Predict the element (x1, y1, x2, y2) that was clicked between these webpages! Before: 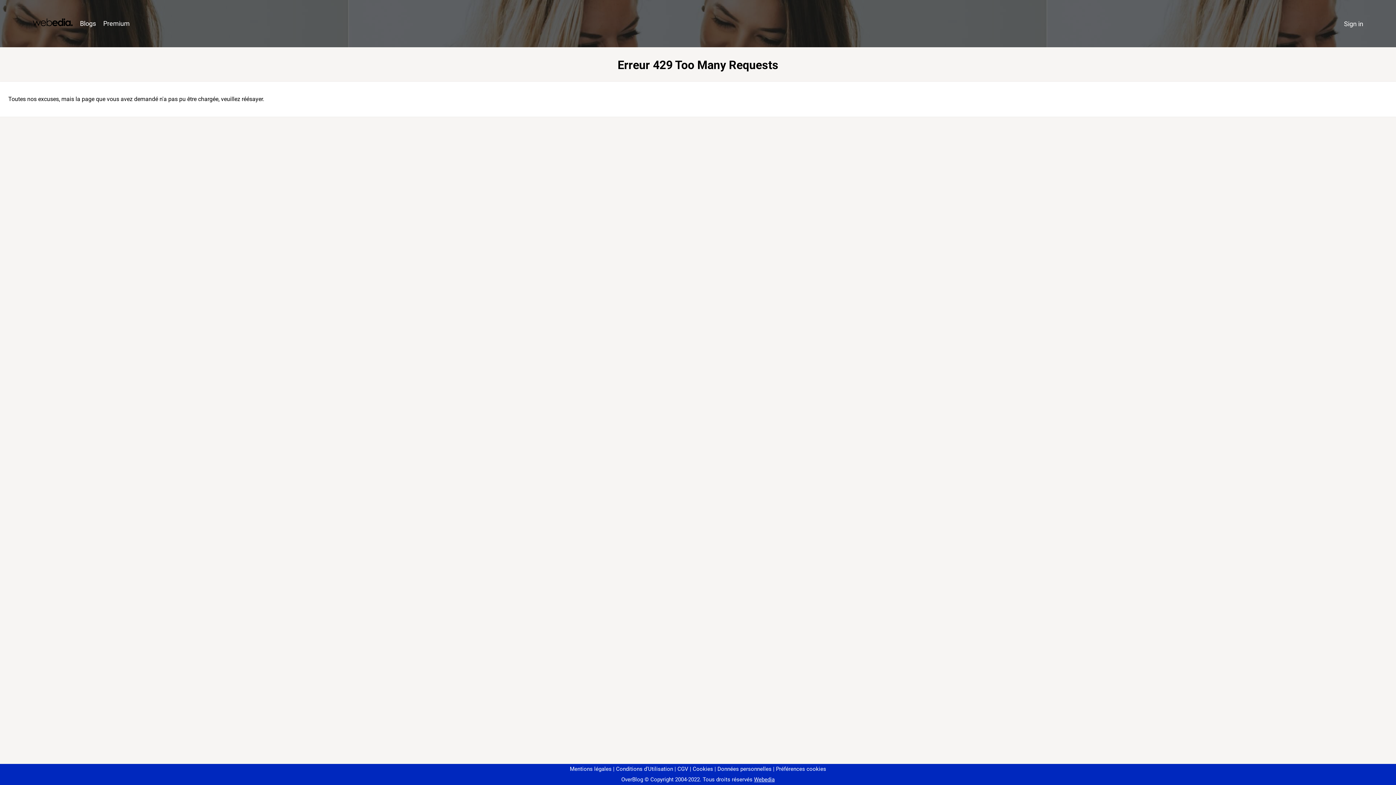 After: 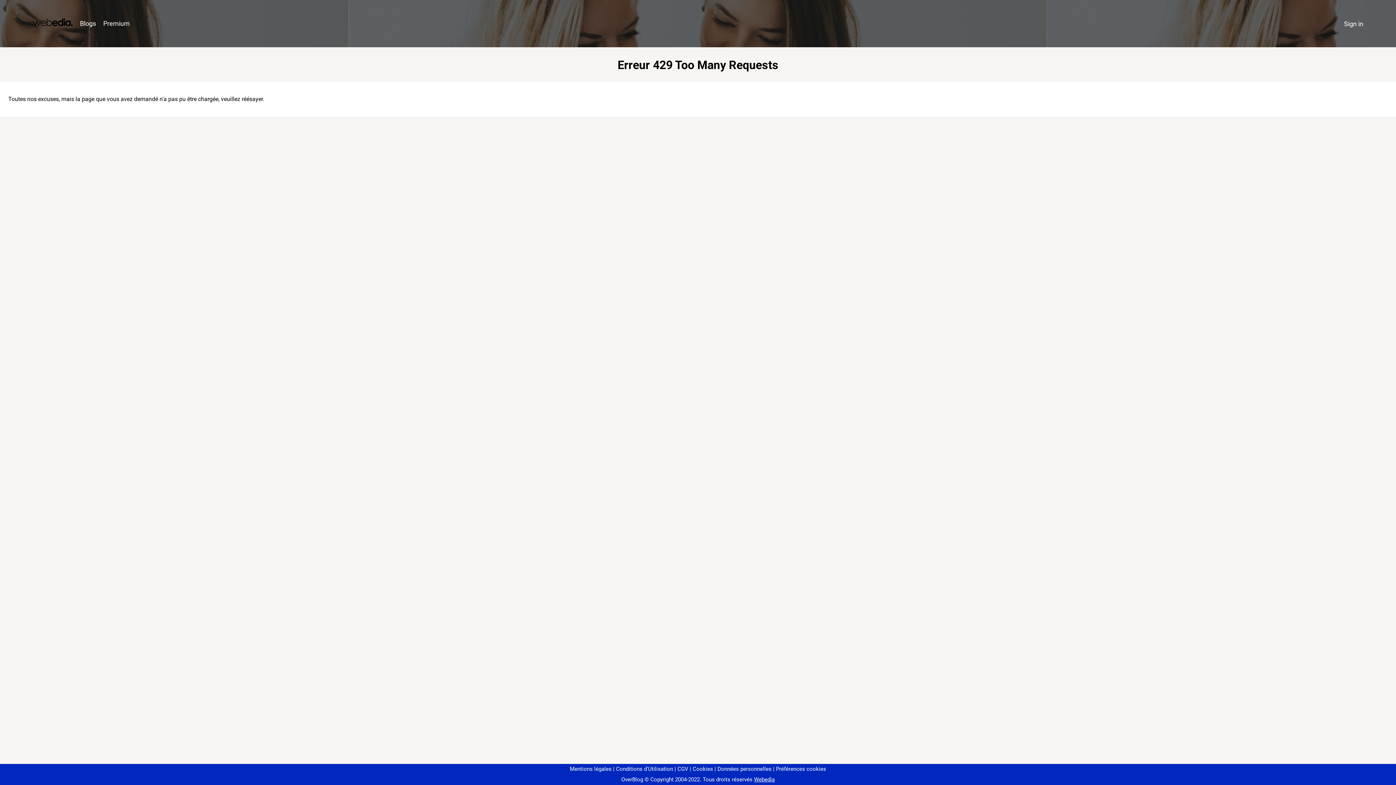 Action: bbox: (773, 766, 826, 772) label: Préférences cookies